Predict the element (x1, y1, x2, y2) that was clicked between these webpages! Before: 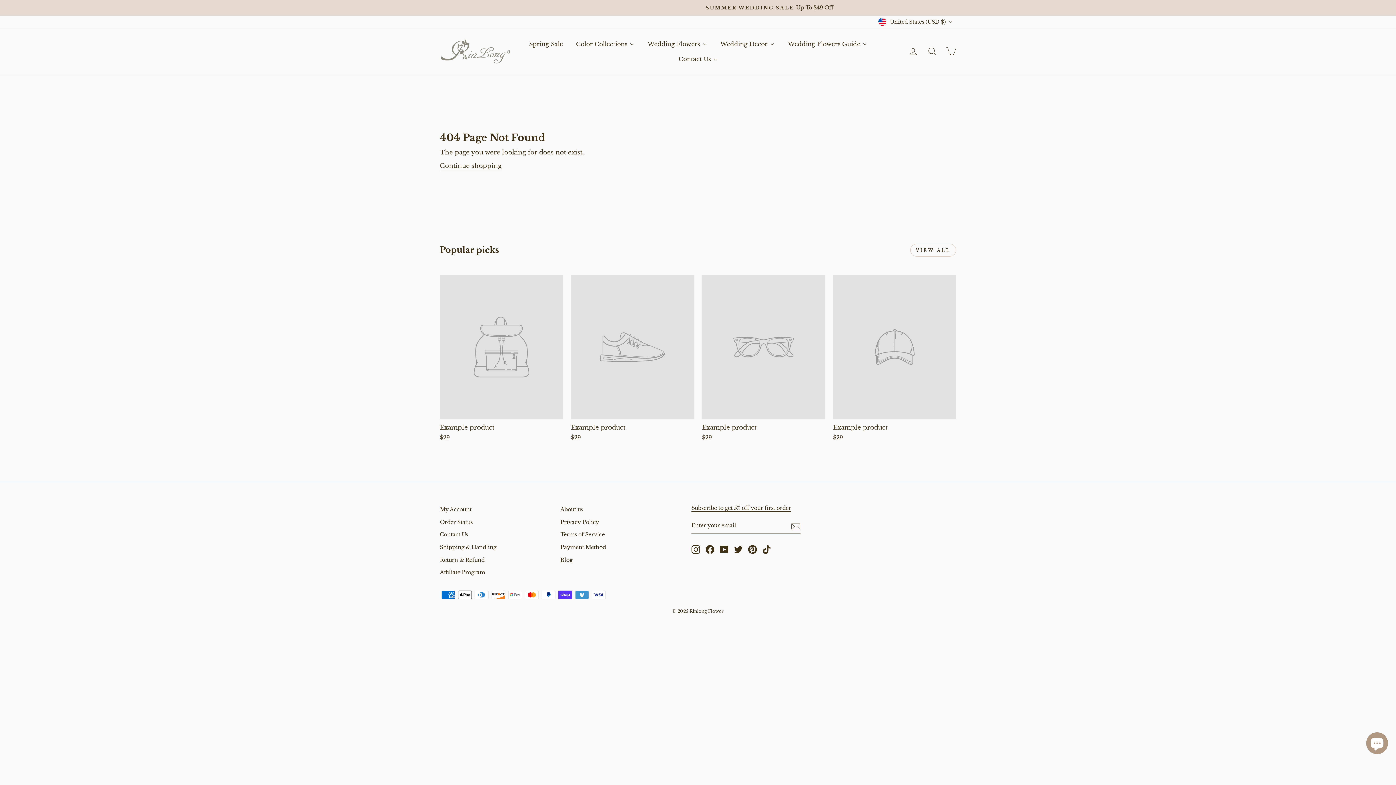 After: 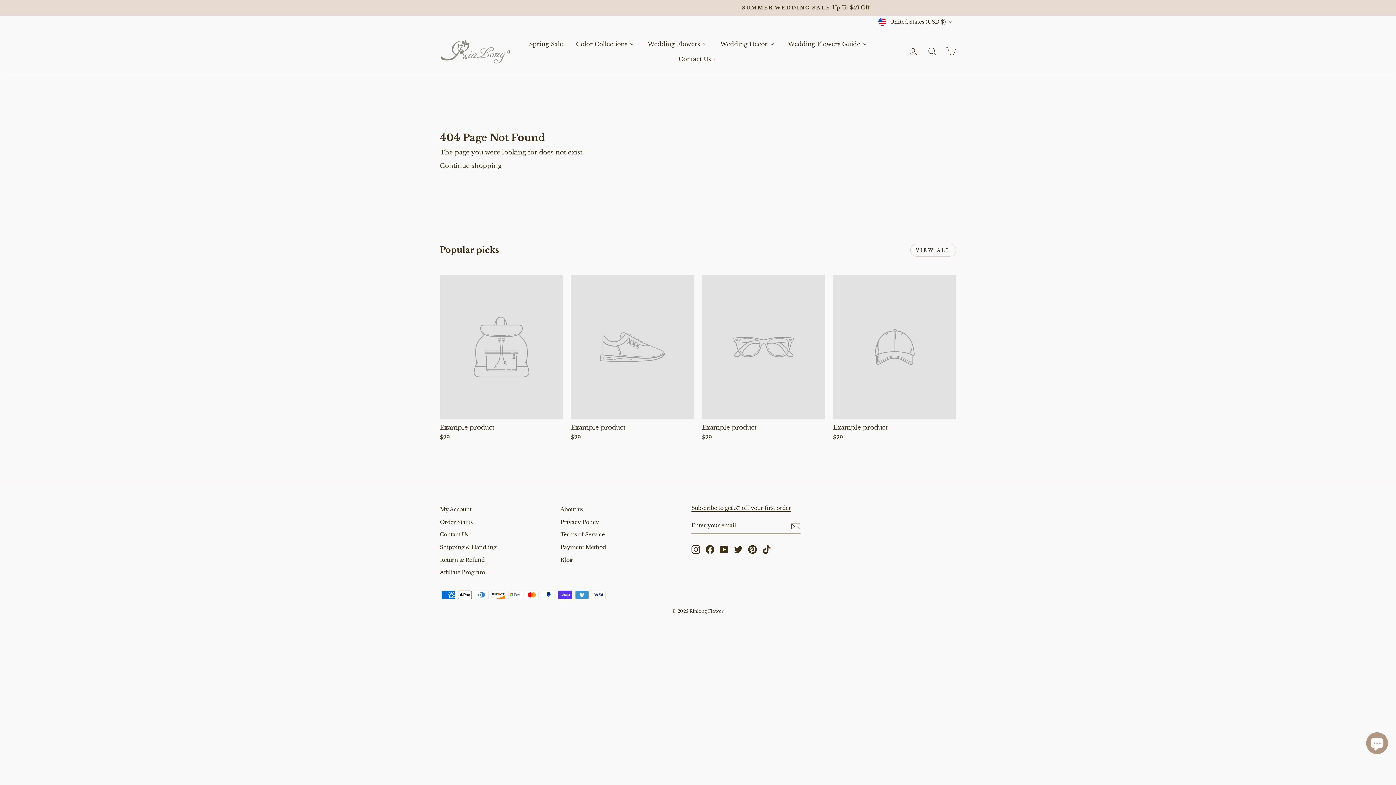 Action: bbox: (748, 545, 757, 554) label: Pinterest